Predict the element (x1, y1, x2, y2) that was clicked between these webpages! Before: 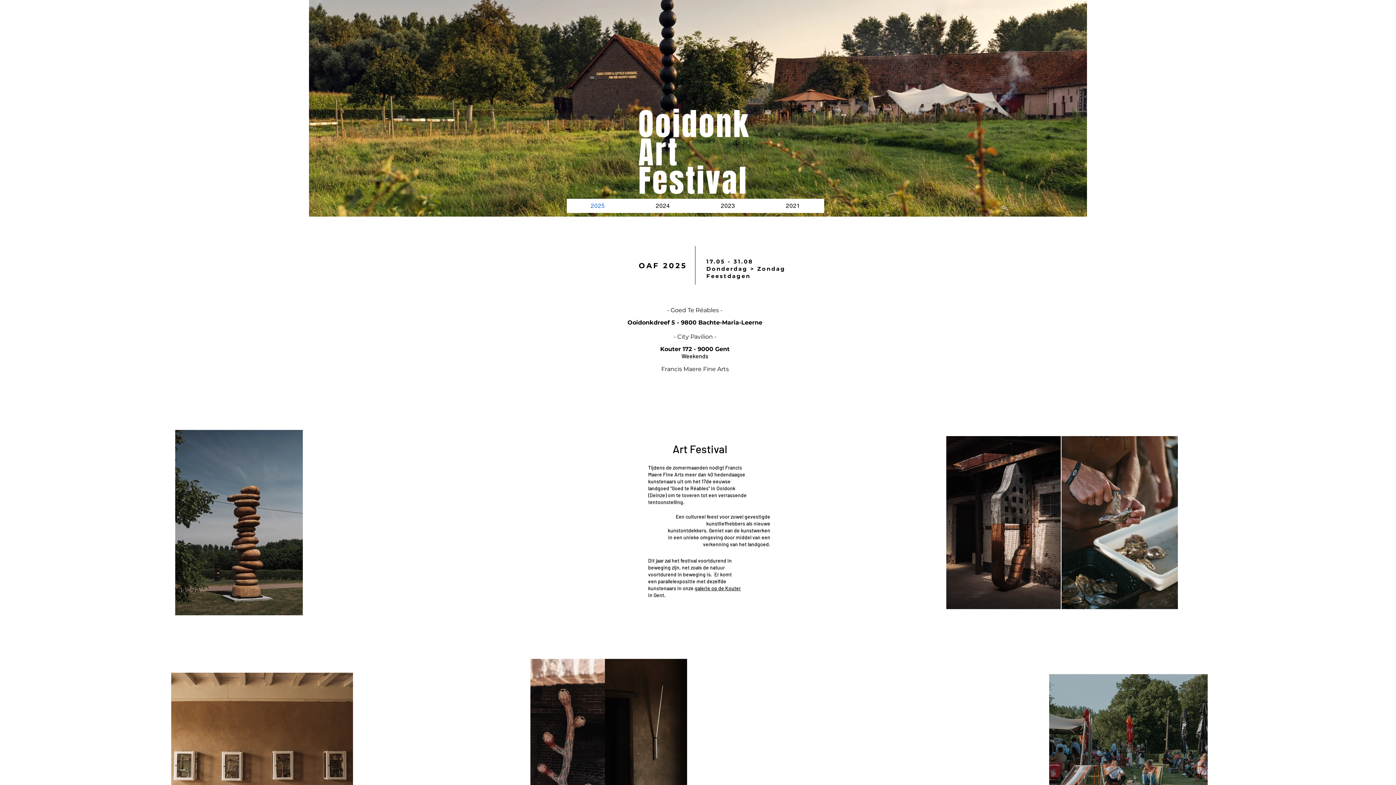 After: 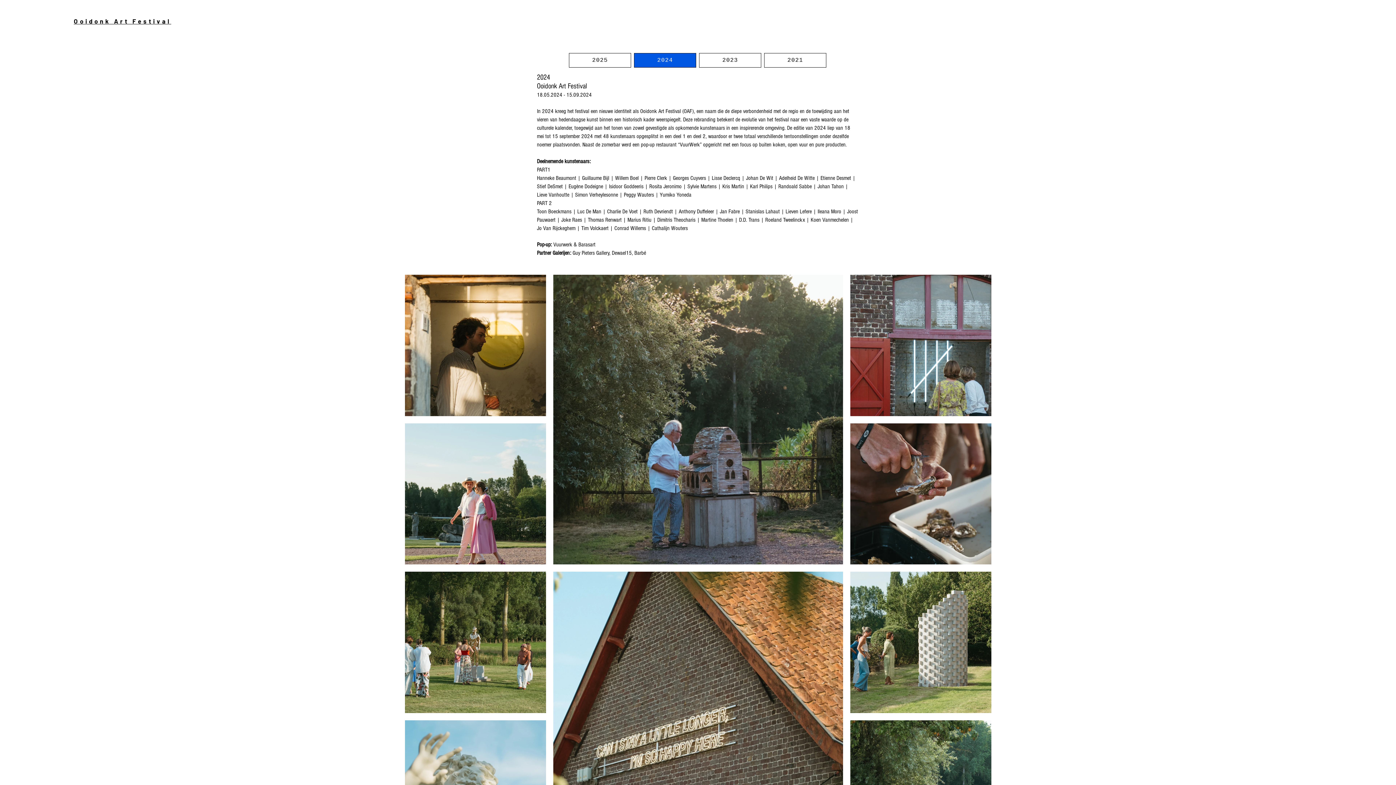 Action: label: 2024 bbox: (632, 198, 694, 213)